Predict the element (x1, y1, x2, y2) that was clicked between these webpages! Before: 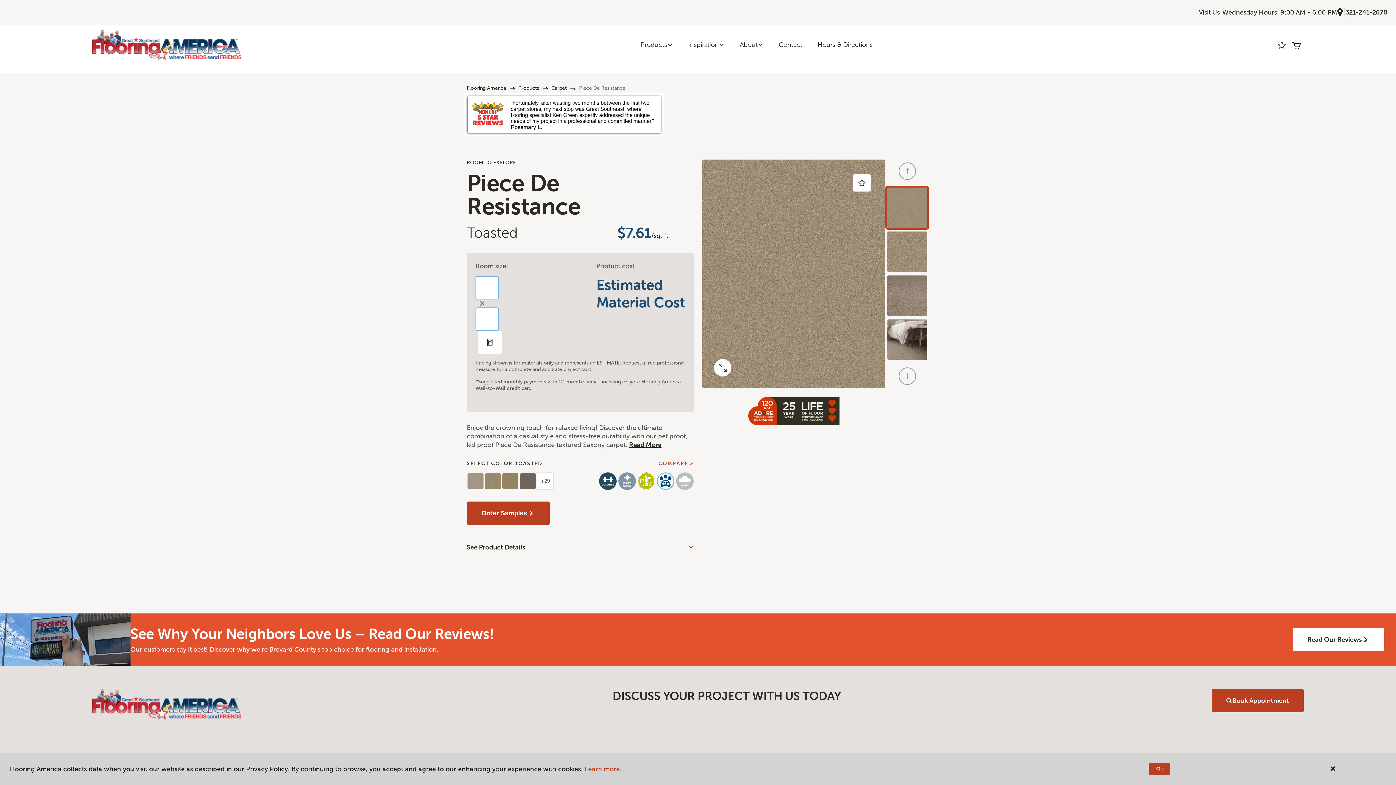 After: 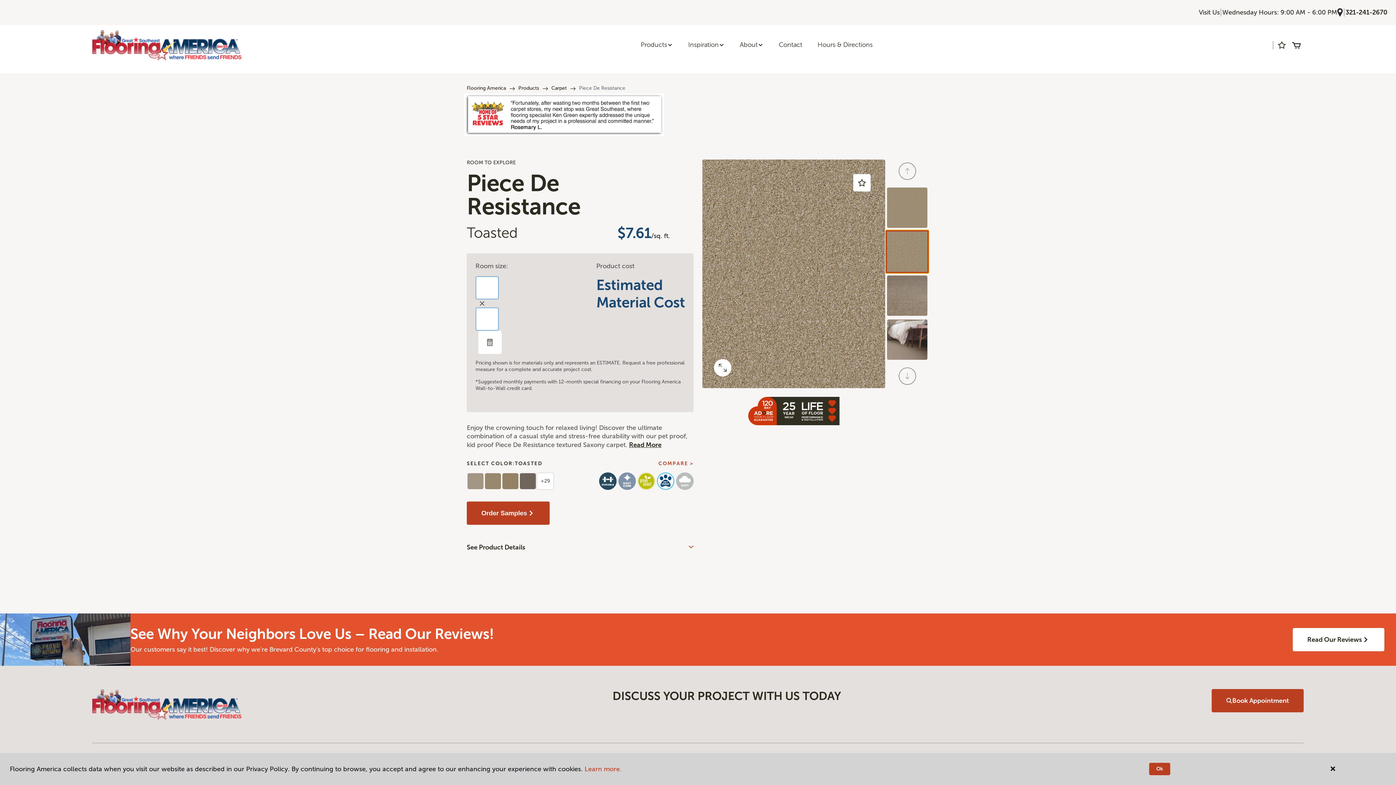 Action: bbox: (885, 229, 929, 273) label: Carousel Page 2